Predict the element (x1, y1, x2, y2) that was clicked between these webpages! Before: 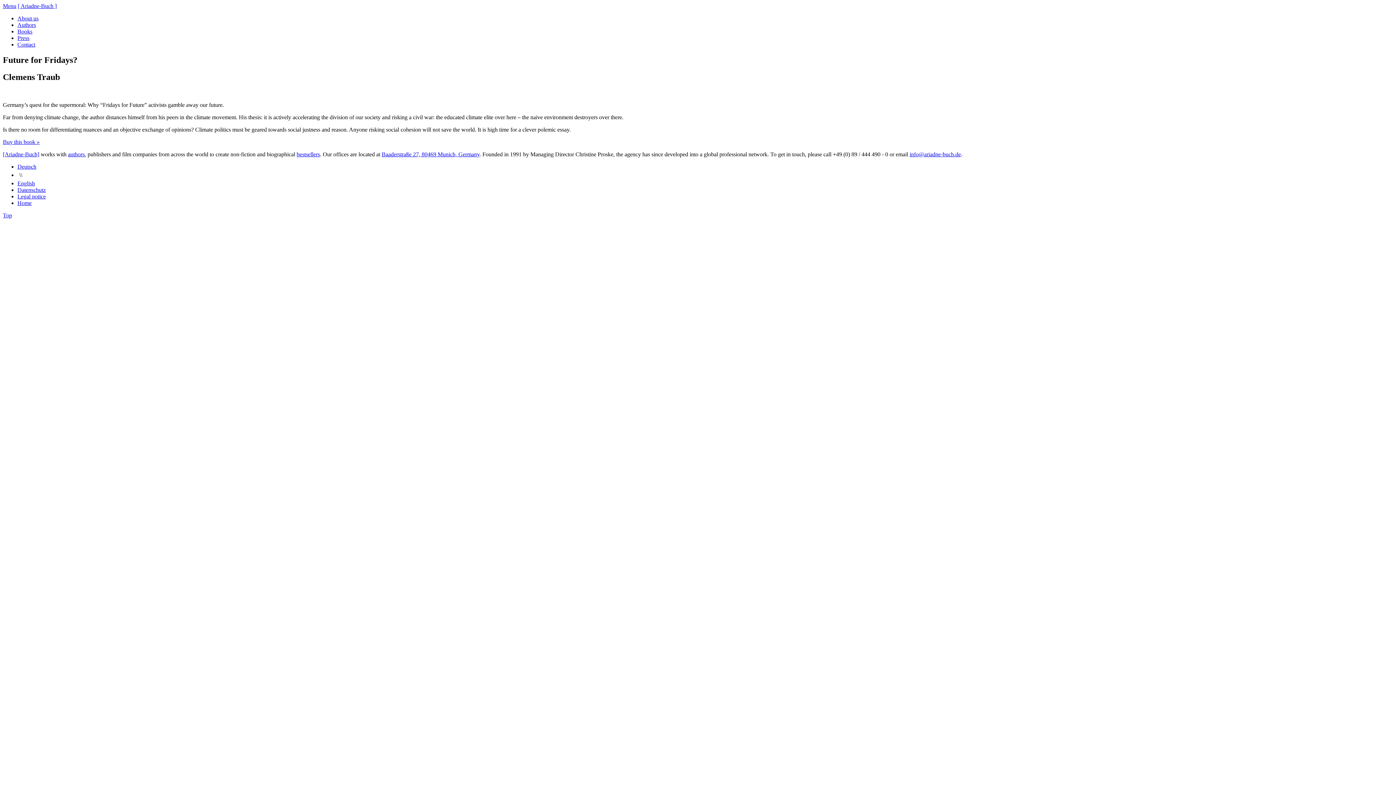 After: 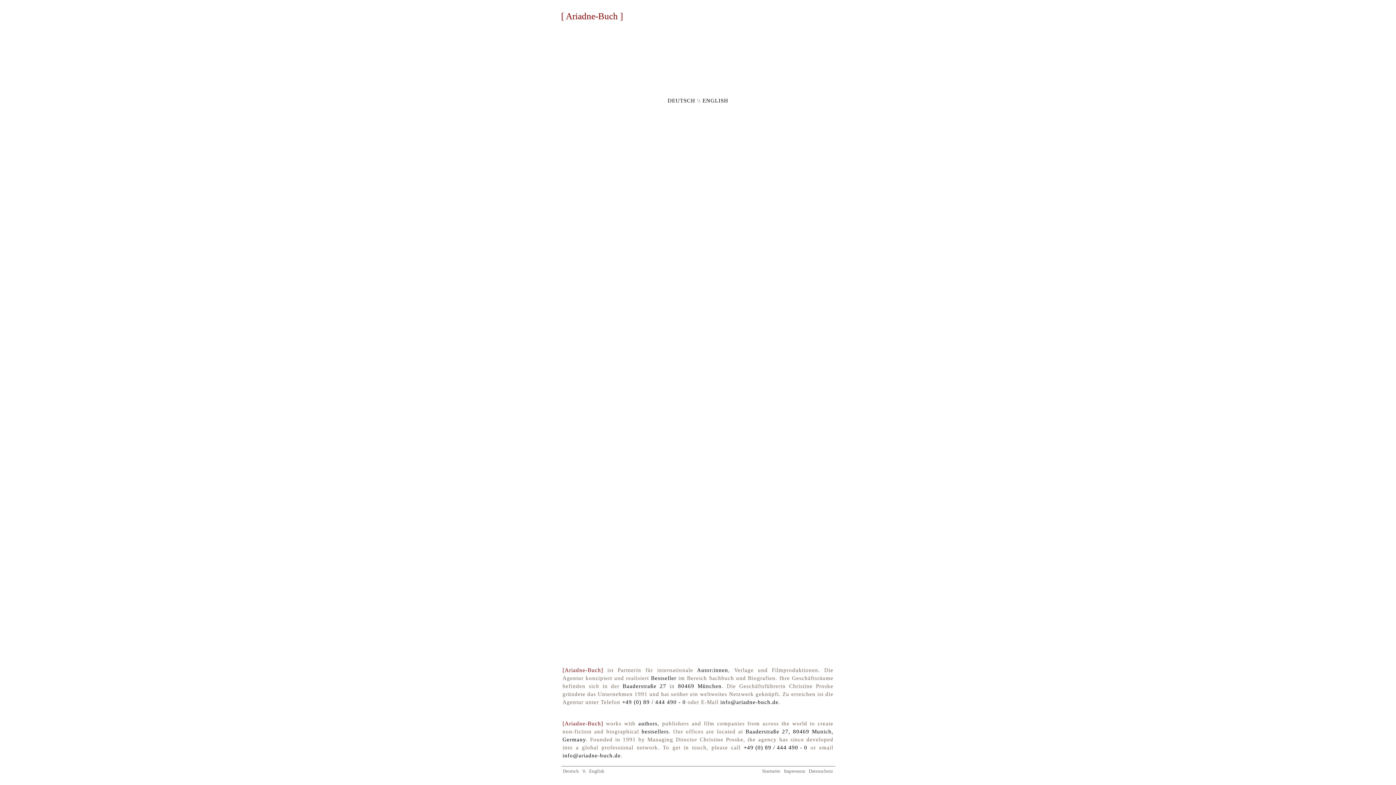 Action: bbox: (17, 2, 56, 9) label: [ Ariadne-Buch ]